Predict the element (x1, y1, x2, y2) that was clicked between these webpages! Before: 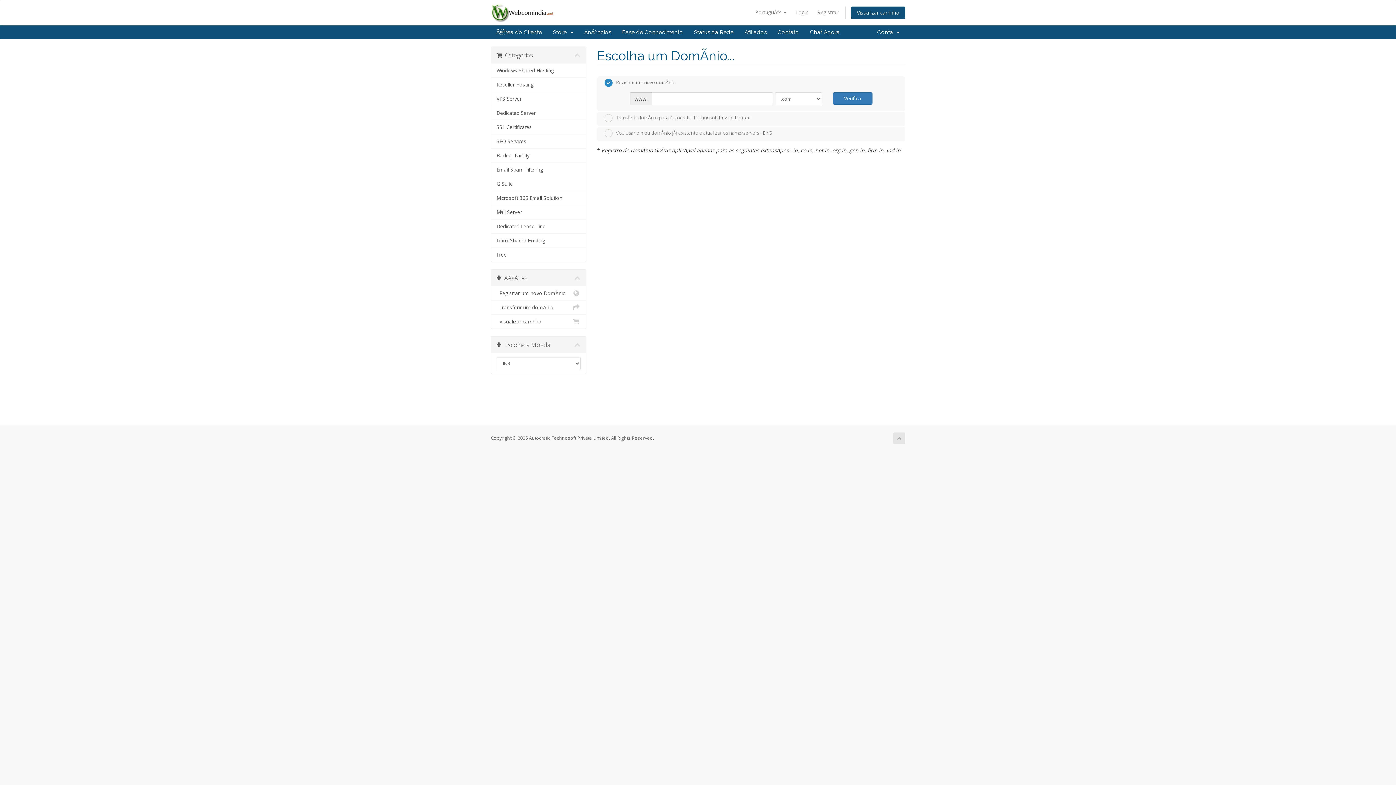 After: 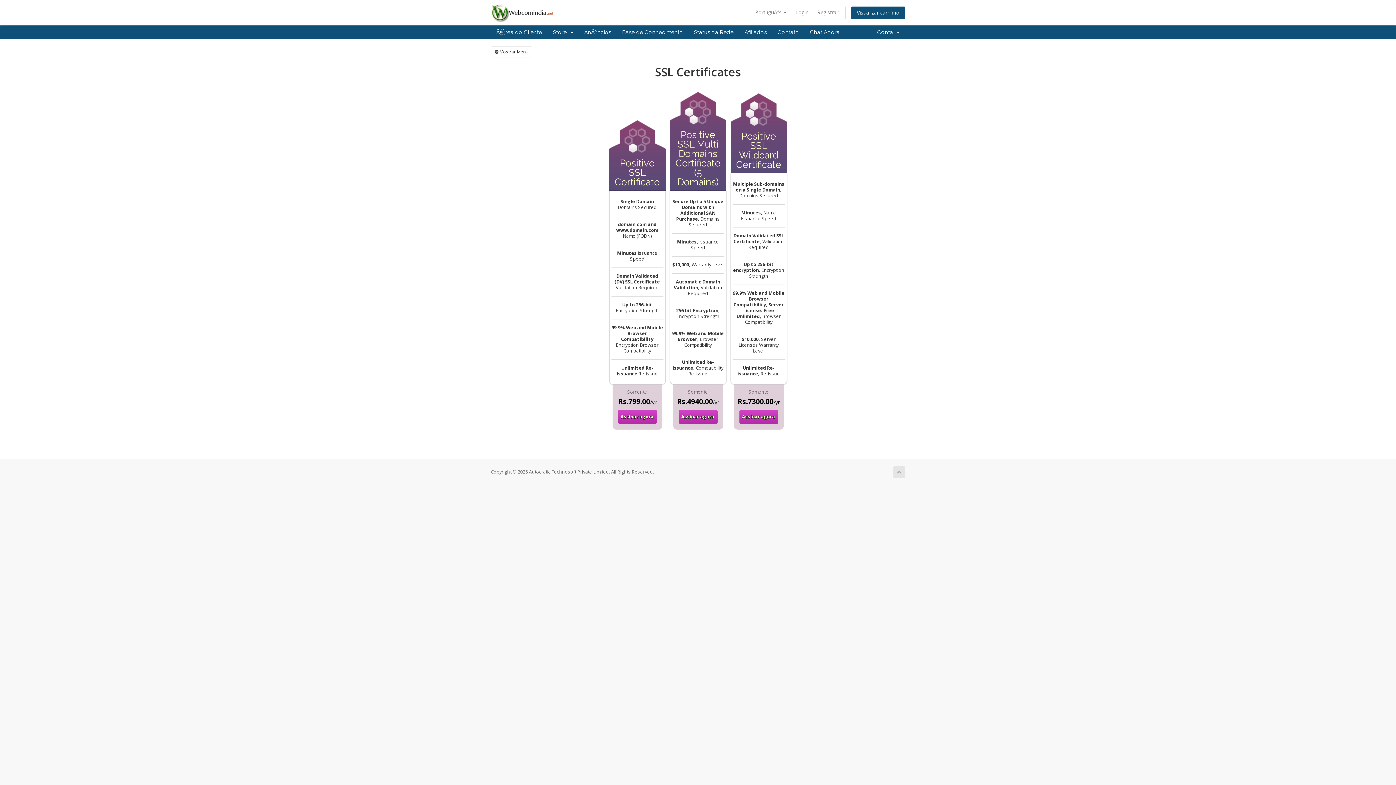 Action: label: SSL Certificates bbox: (491, 120, 586, 134)